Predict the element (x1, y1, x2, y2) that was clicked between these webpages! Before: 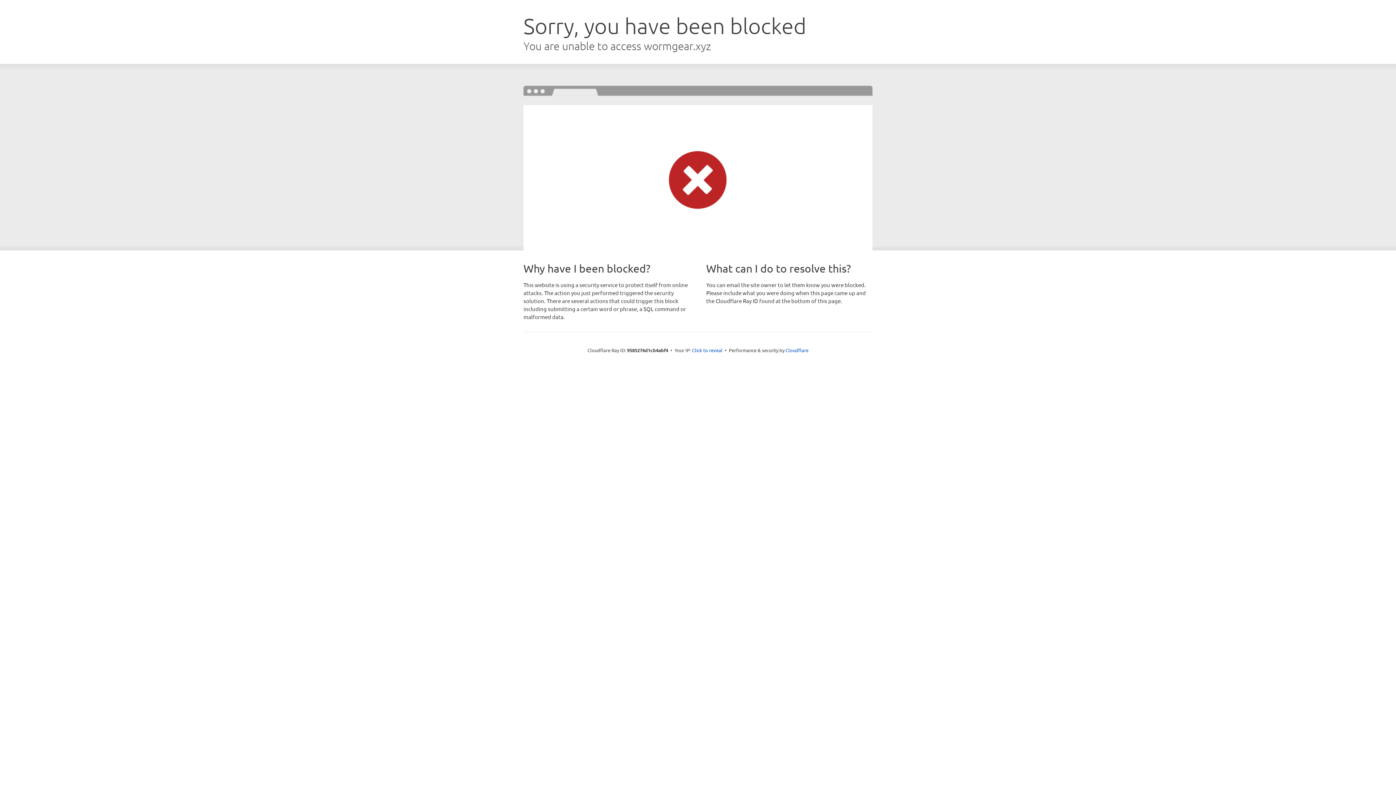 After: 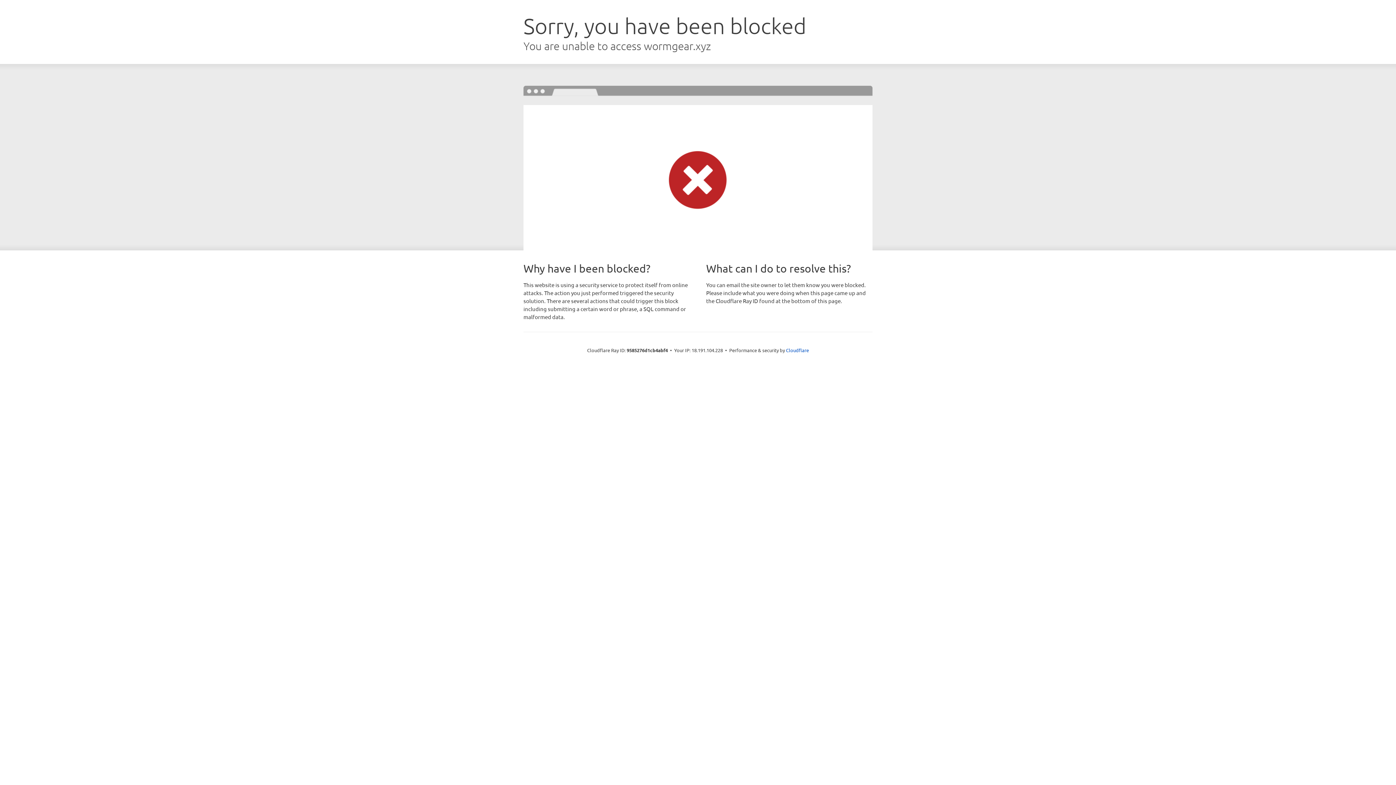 Action: bbox: (692, 346, 722, 353) label: Click to reveal